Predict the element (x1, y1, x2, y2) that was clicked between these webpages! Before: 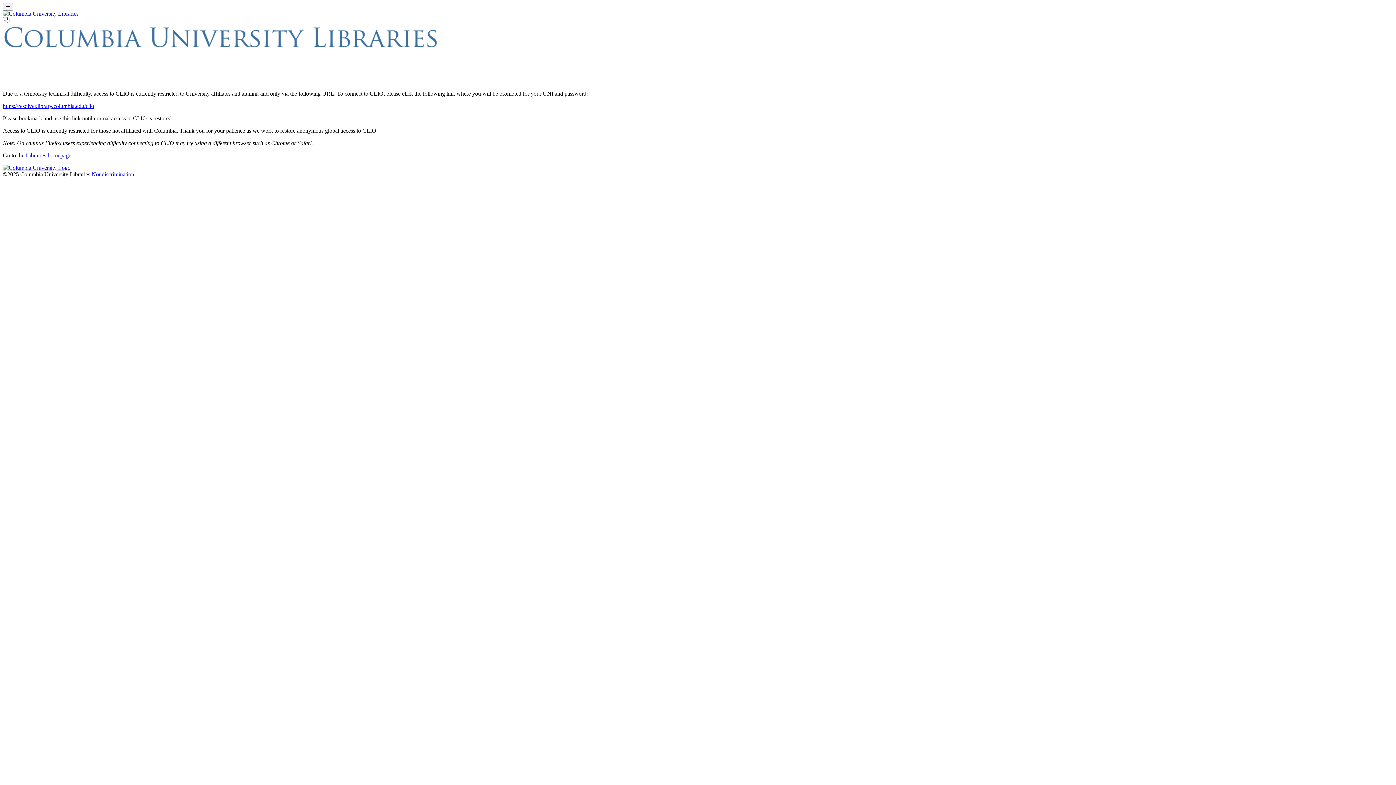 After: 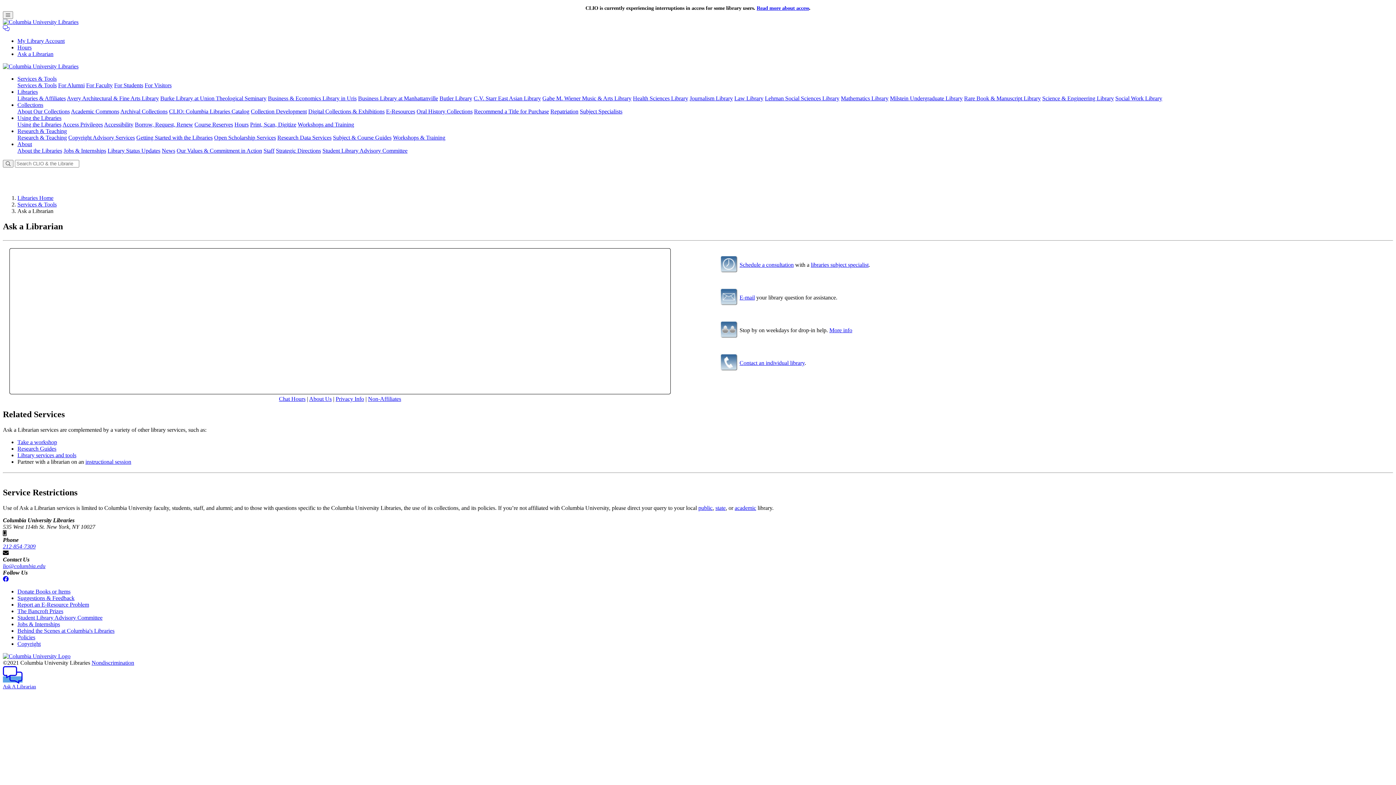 Action: bbox: (2, 17, 9, 23)